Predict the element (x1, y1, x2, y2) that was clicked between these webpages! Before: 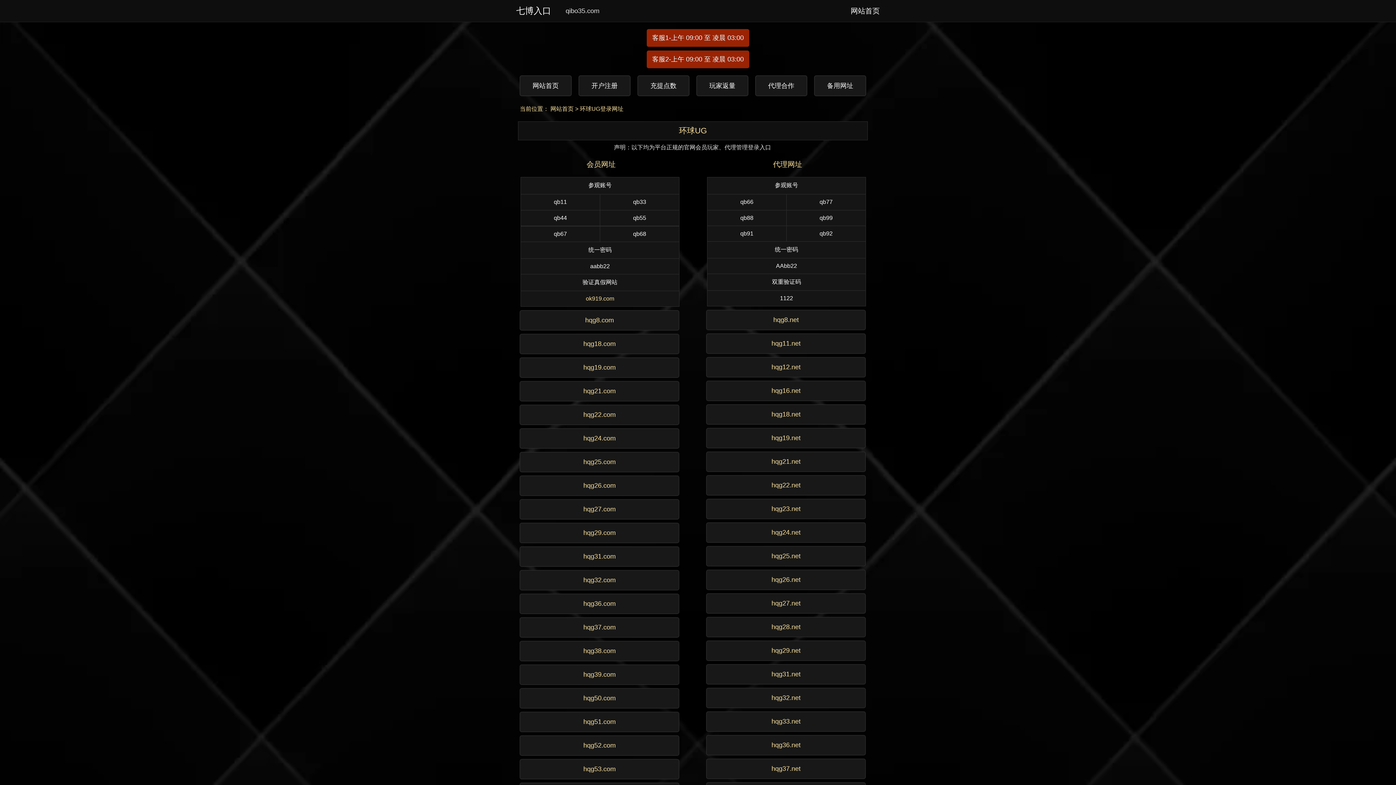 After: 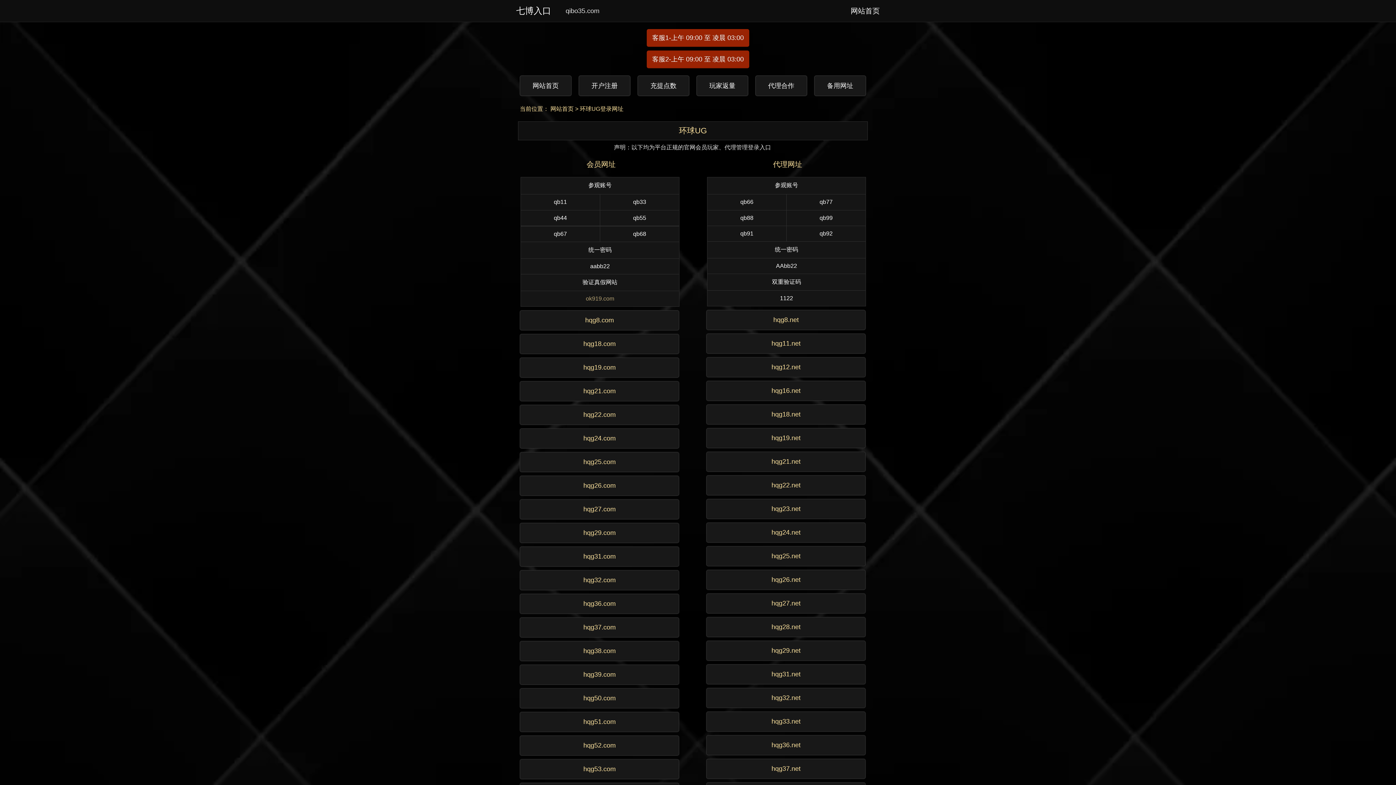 Action: bbox: (586, 295, 614, 301) label: ok919.com